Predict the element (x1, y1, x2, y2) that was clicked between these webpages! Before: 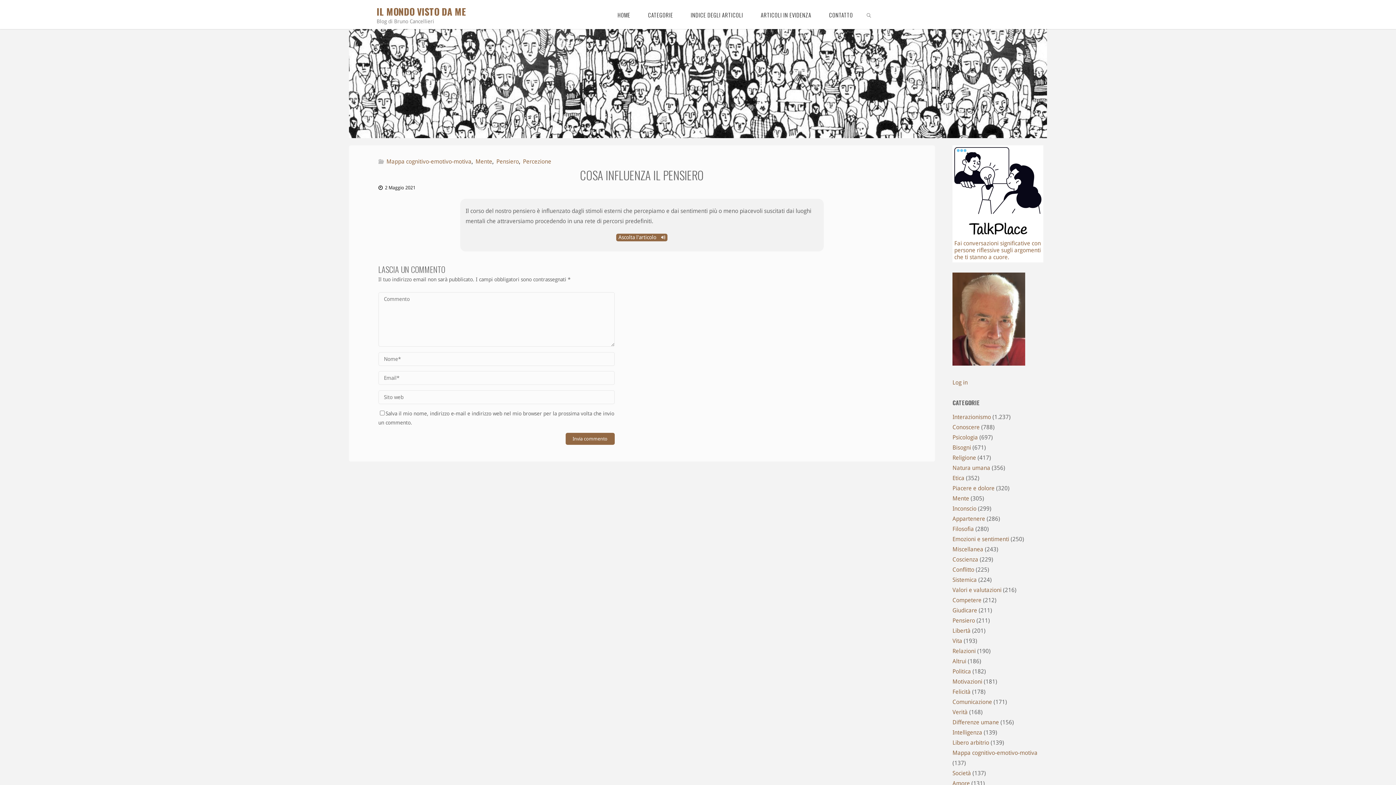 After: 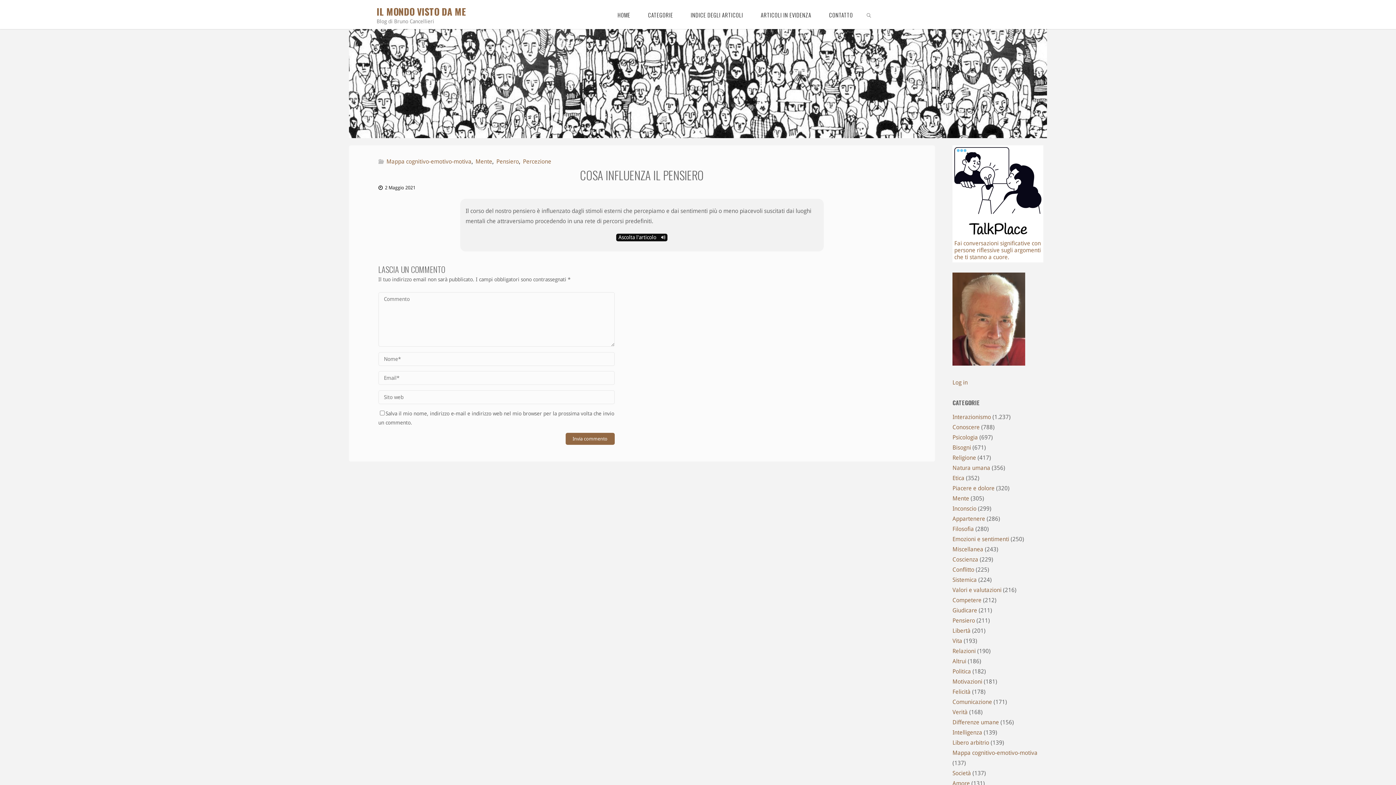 Action: label: Ascolta l'articolo  bbox: (616, 233, 667, 241)